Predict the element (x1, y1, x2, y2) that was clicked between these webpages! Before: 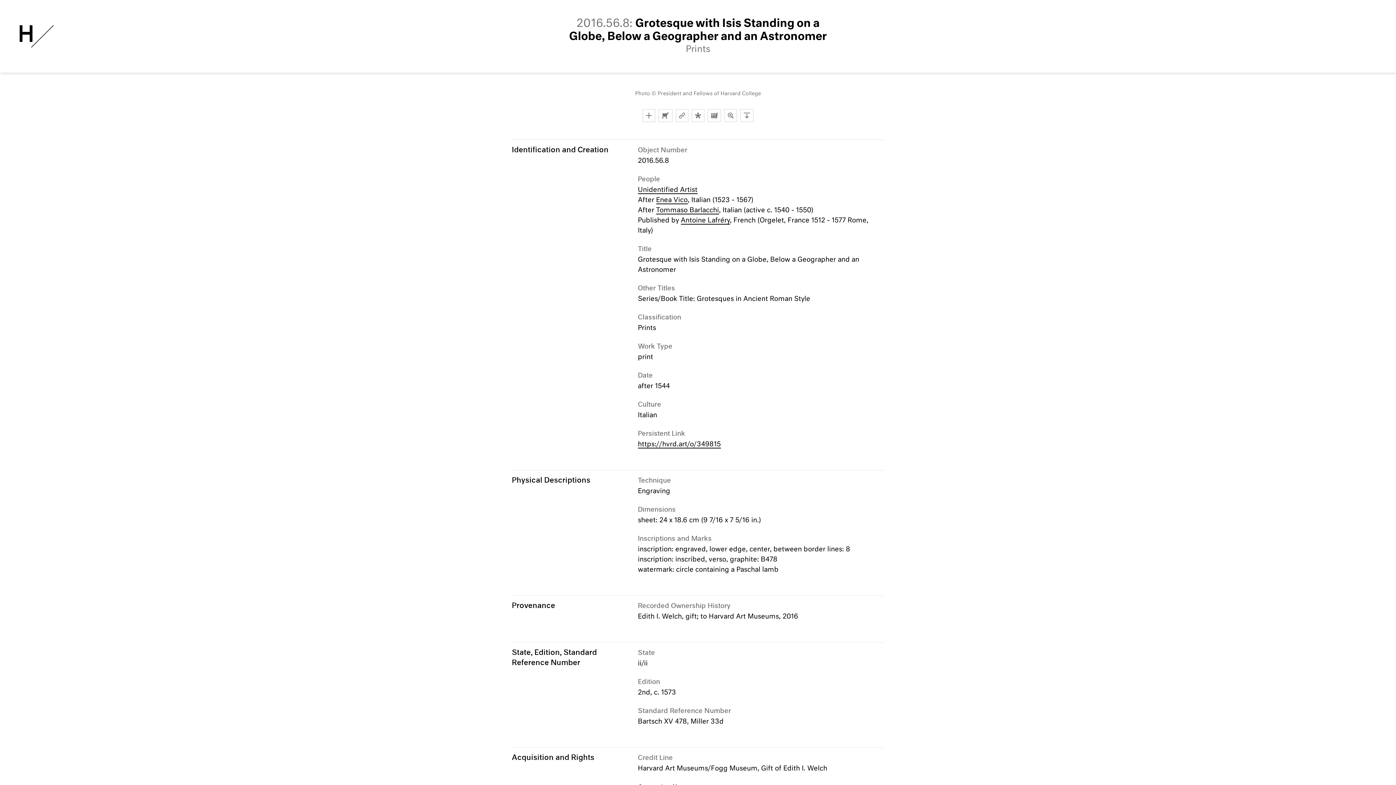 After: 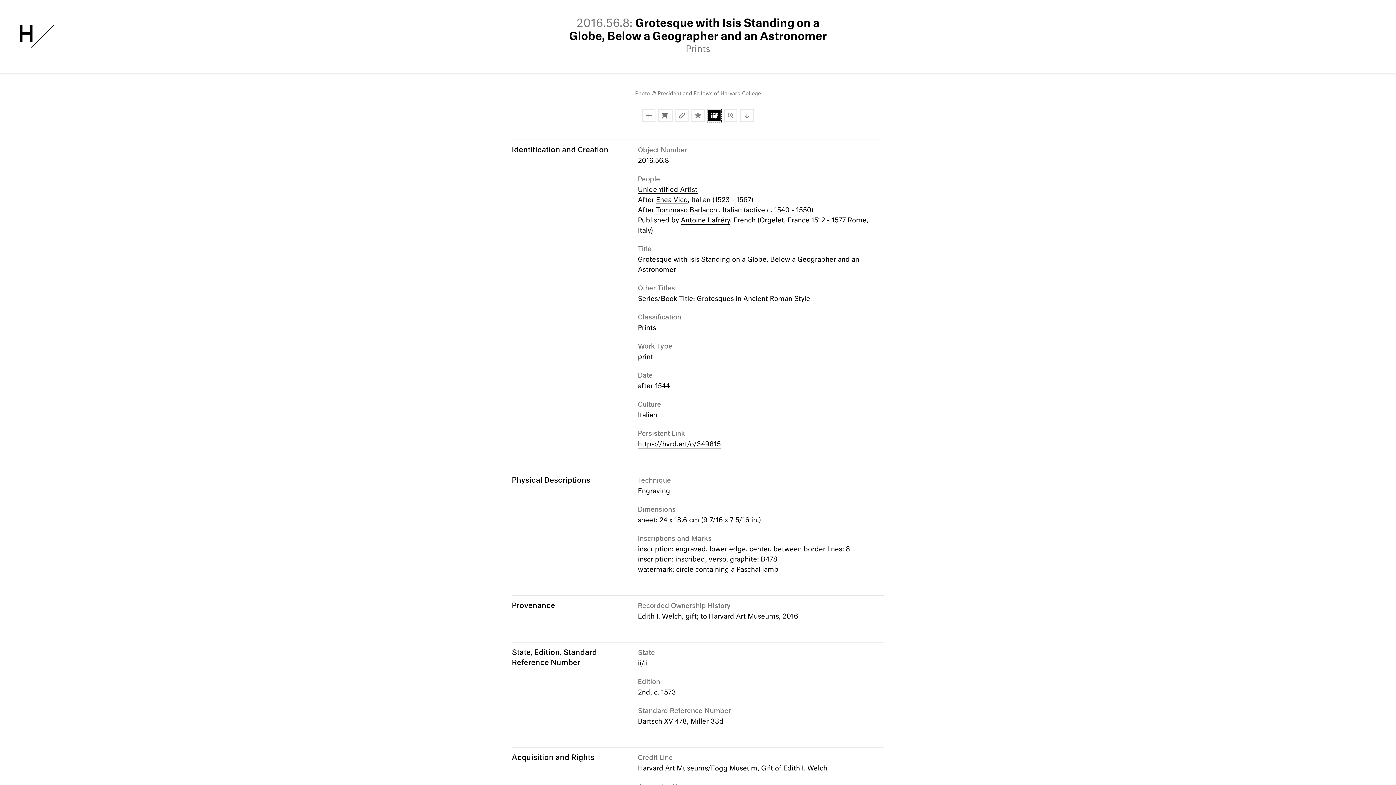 Action: bbox: (707, 109, 721, 122) label: Reuse via IIIF